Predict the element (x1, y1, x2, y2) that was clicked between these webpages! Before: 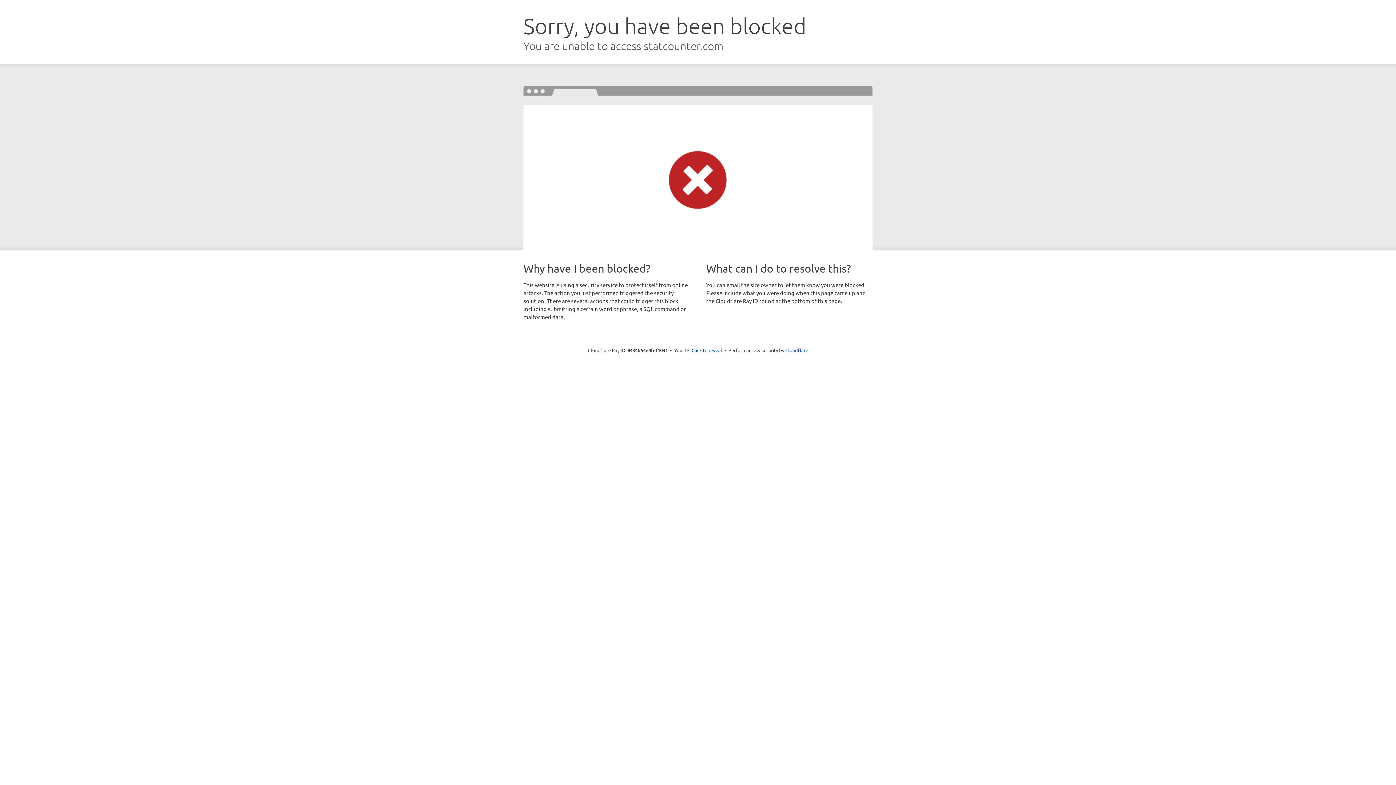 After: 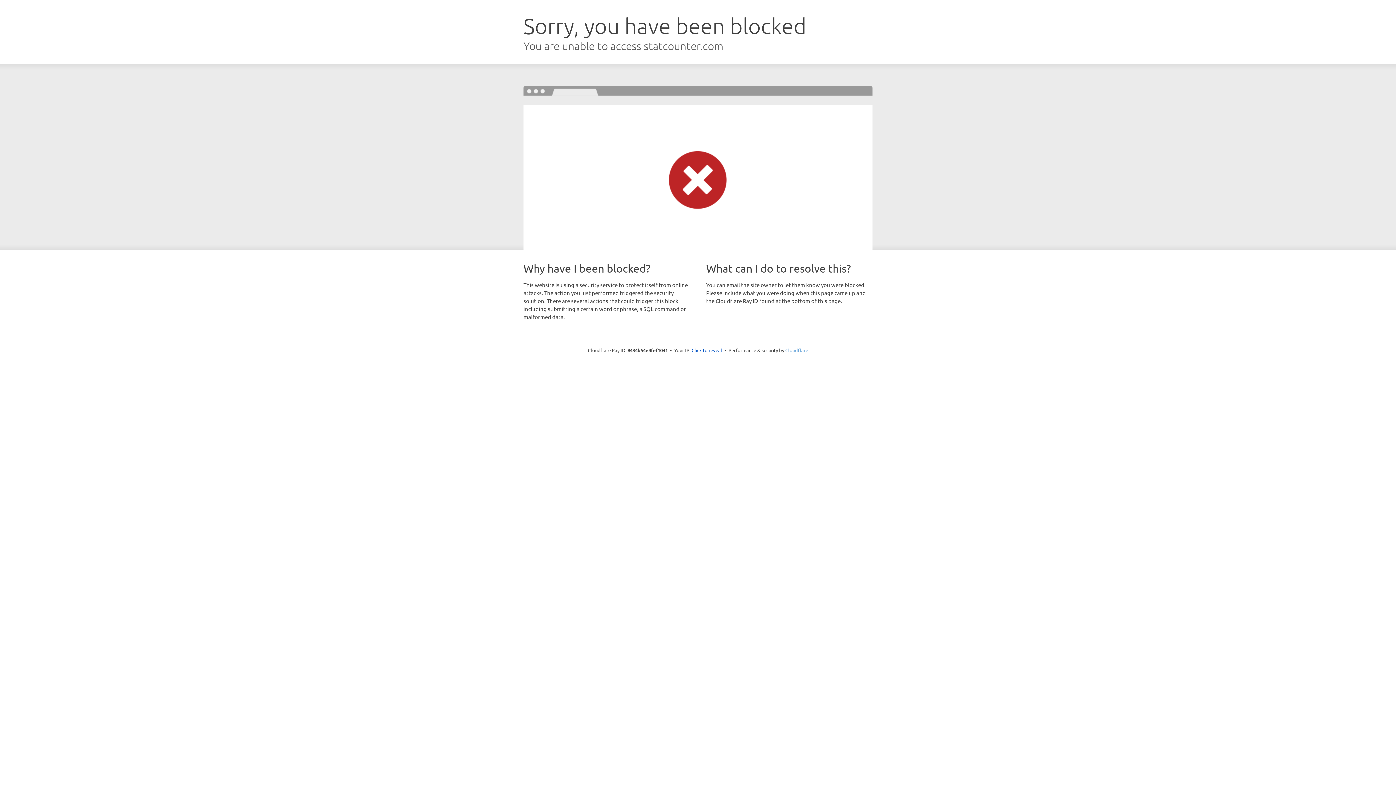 Action: label: Cloudflare bbox: (785, 347, 808, 353)